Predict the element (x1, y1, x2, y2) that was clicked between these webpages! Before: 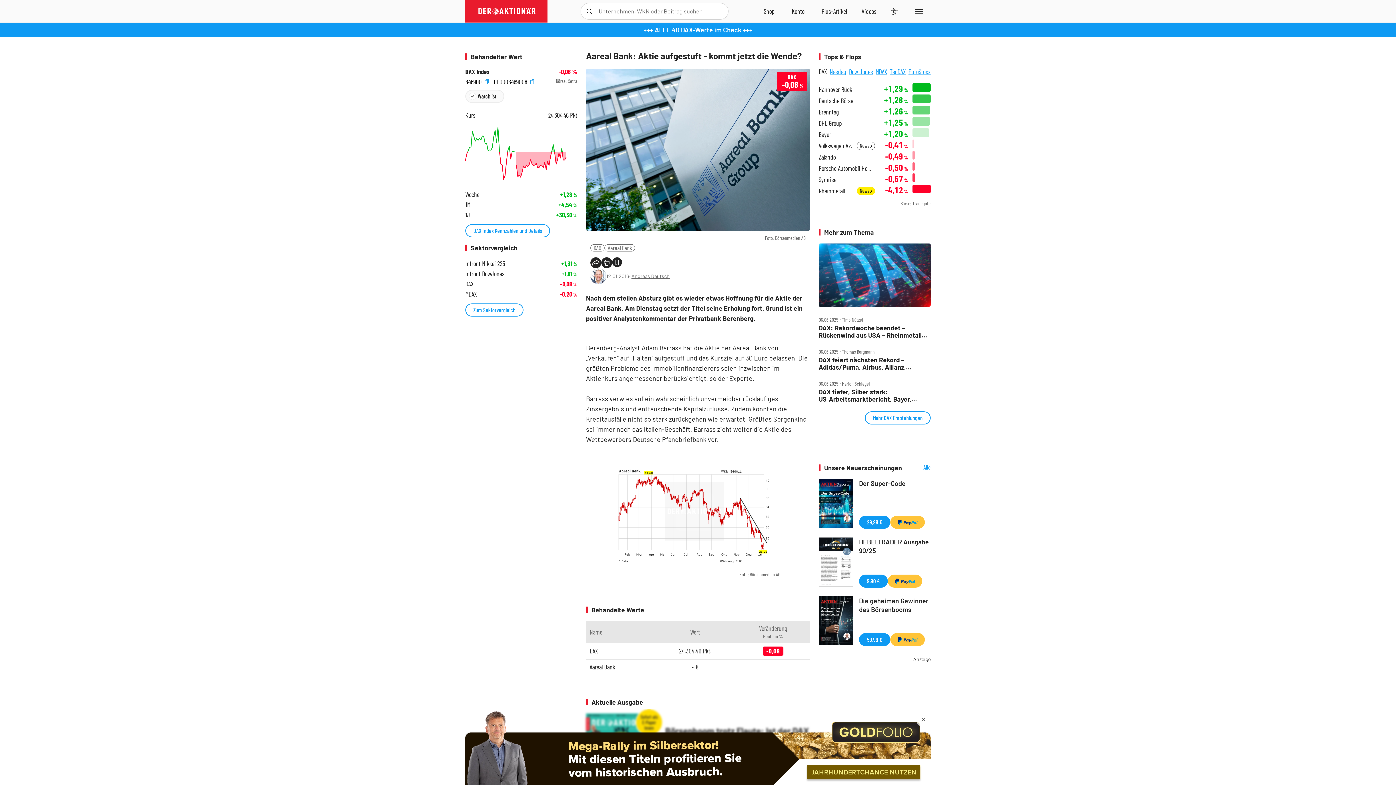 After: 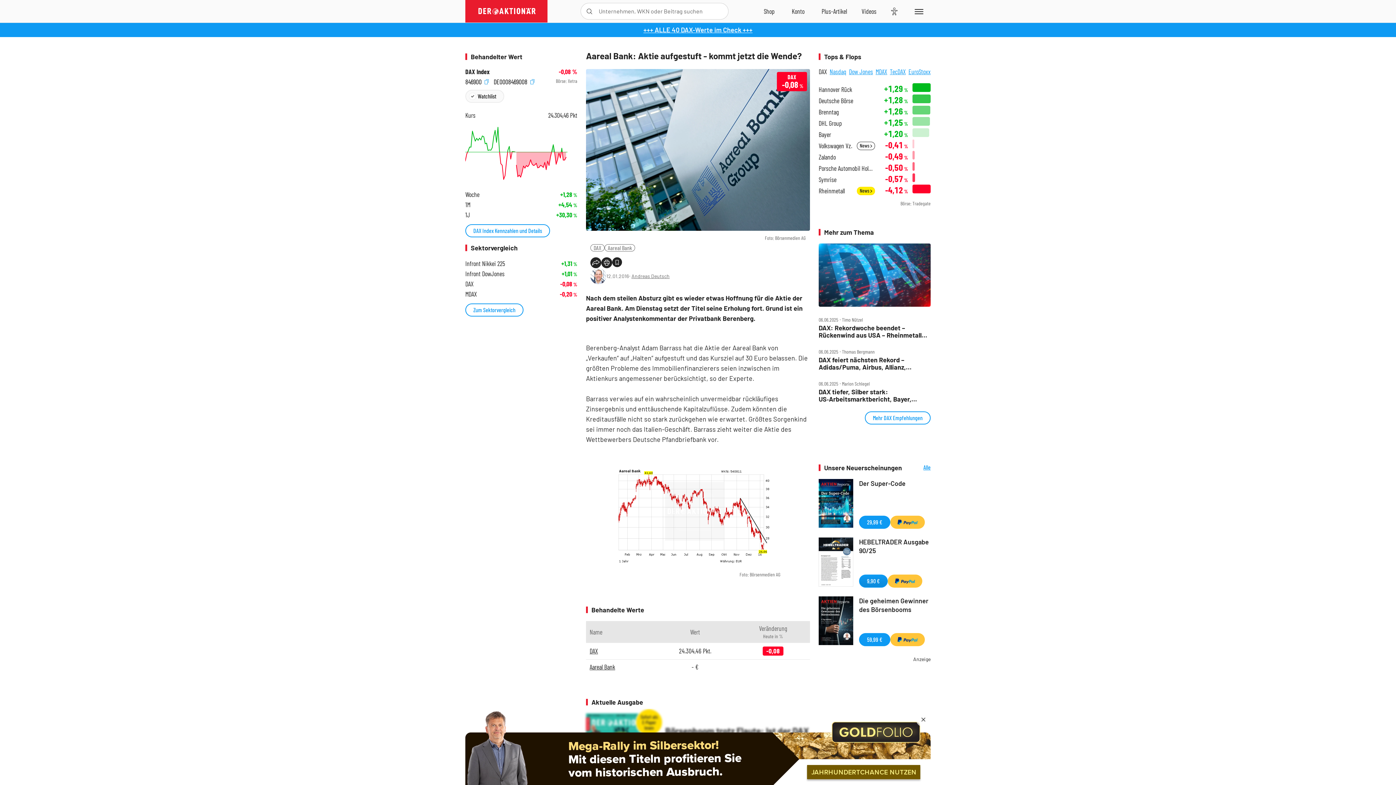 Action: label: 9,90 € bbox: (859, 574, 888, 587)